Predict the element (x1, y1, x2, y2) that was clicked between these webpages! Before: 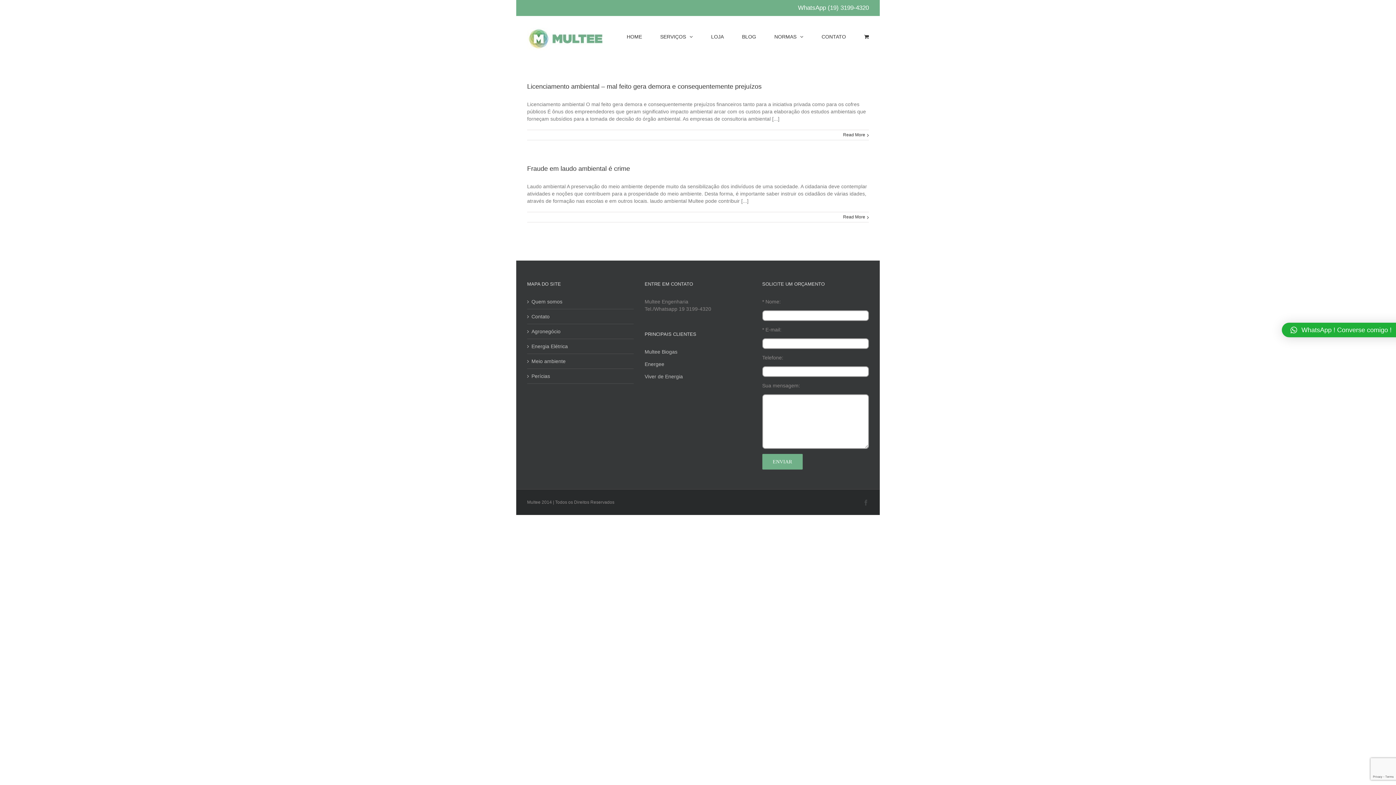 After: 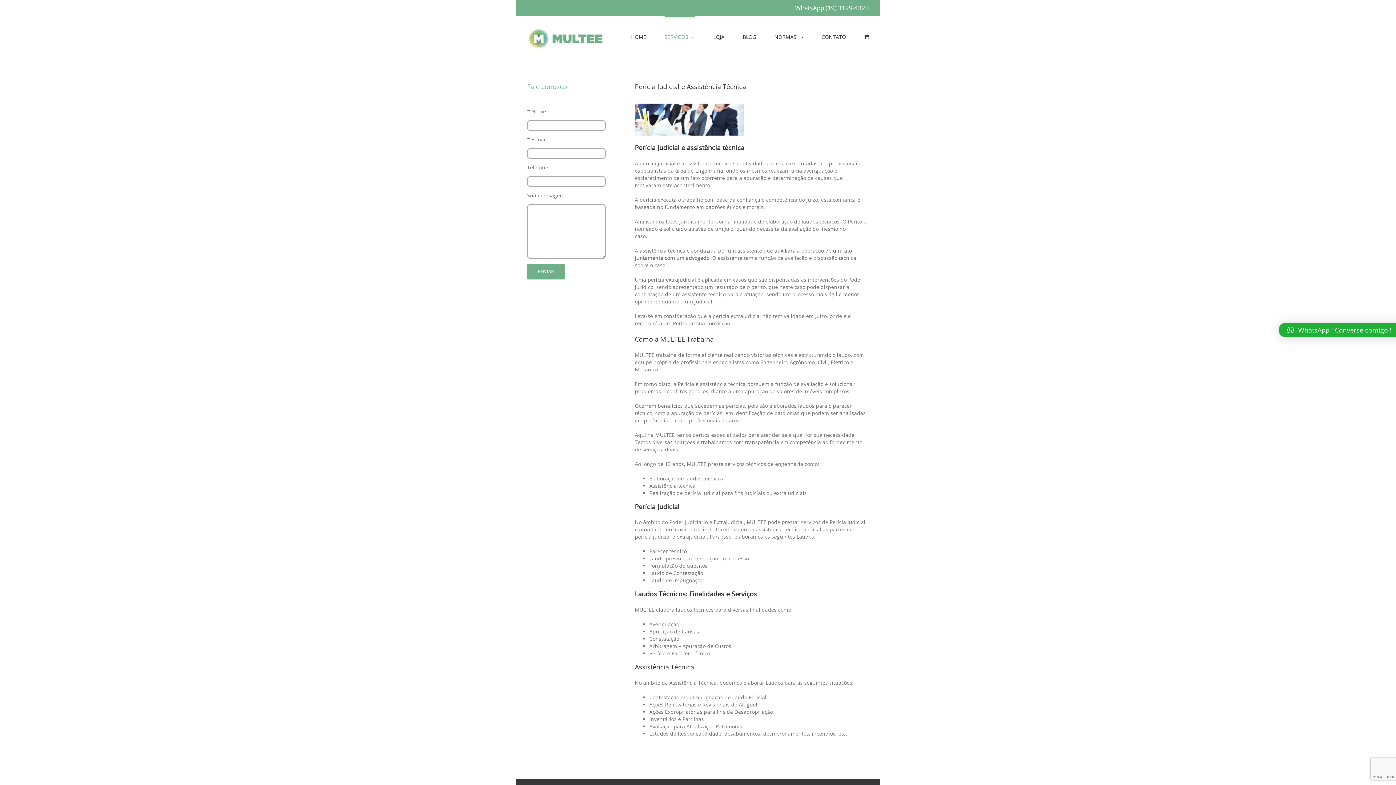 Action: label: Perícias bbox: (531, 372, 630, 380)